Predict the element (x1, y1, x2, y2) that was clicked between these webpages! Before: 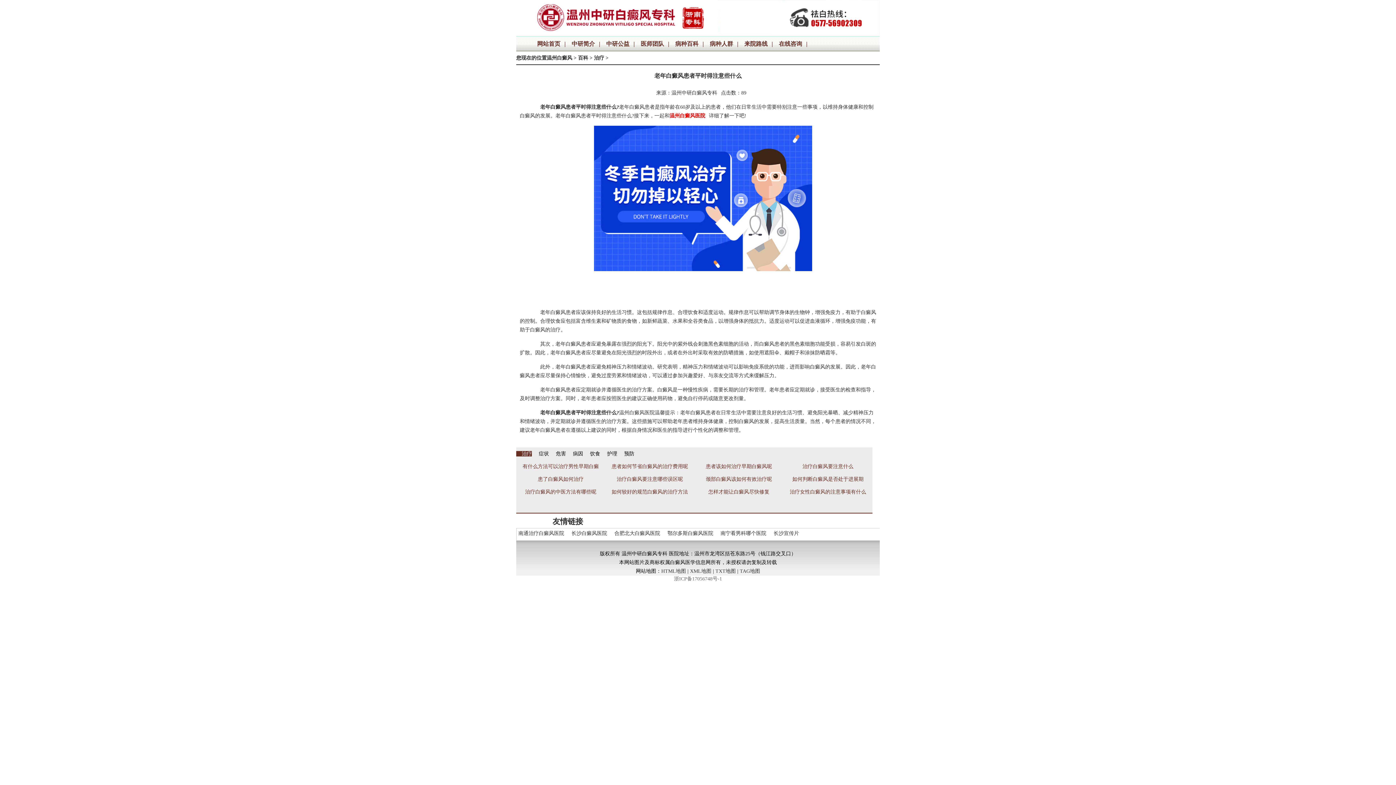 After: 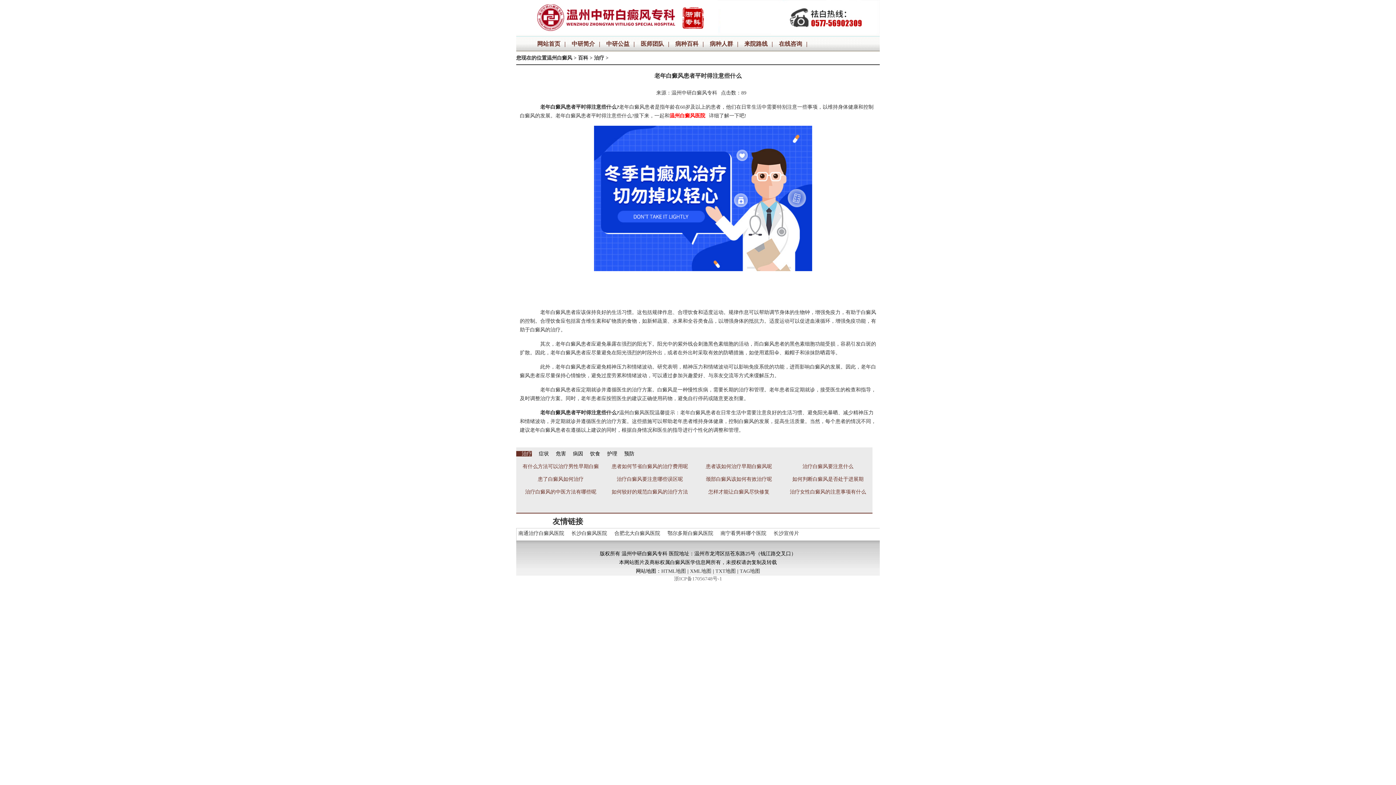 Action: bbox: (720, 530, 766, 536) label: 南宁看男科哪个医院